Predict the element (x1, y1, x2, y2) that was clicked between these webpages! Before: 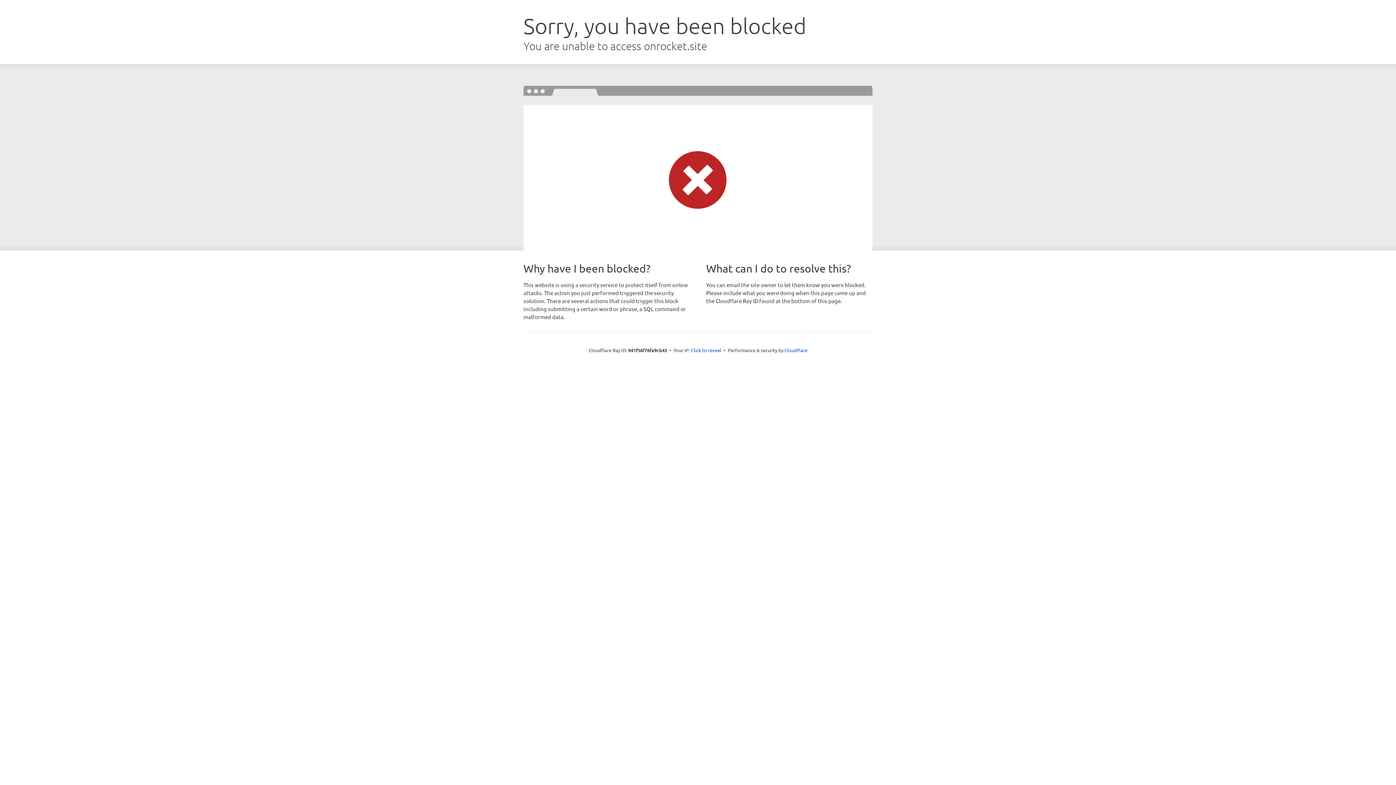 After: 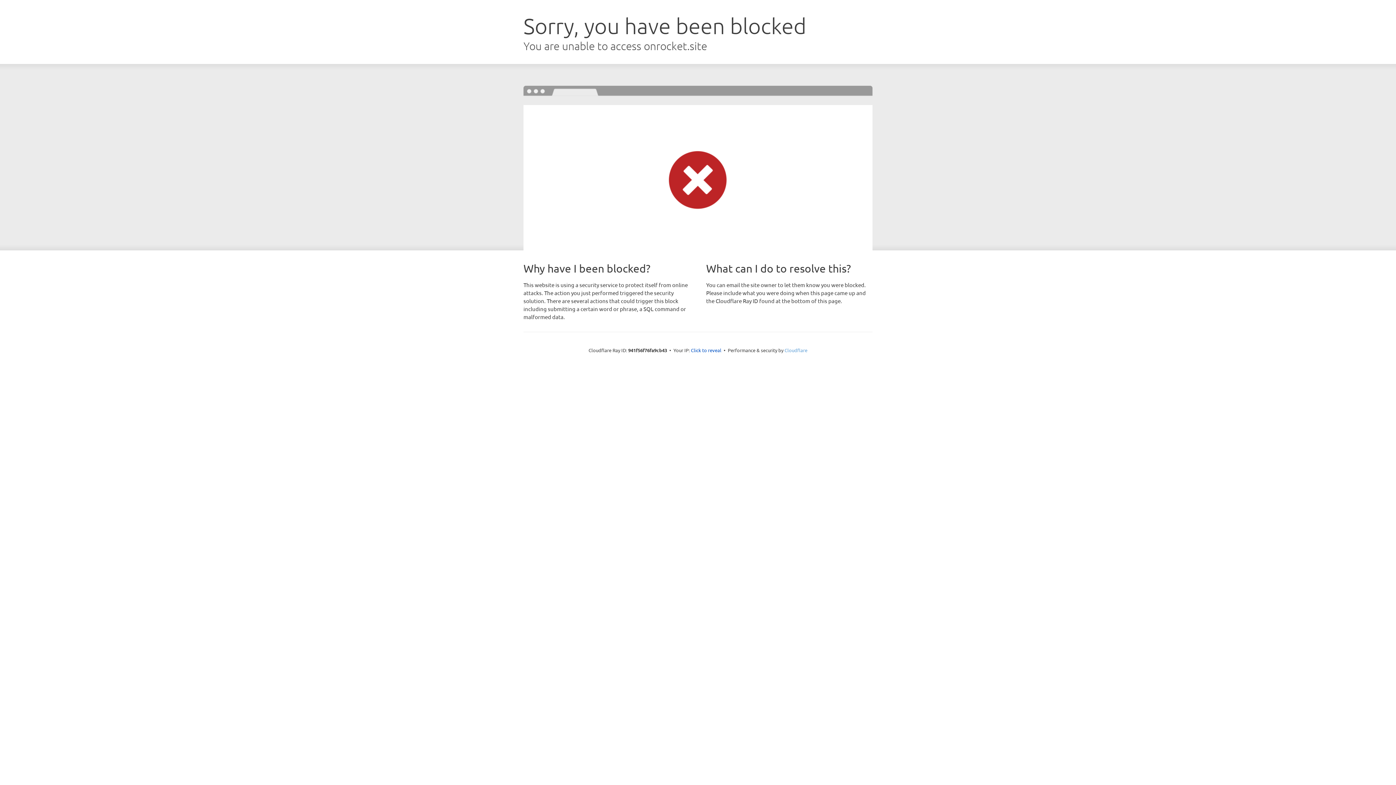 Action: label: Cloudflare bbox: (784, 347, 807, 353)